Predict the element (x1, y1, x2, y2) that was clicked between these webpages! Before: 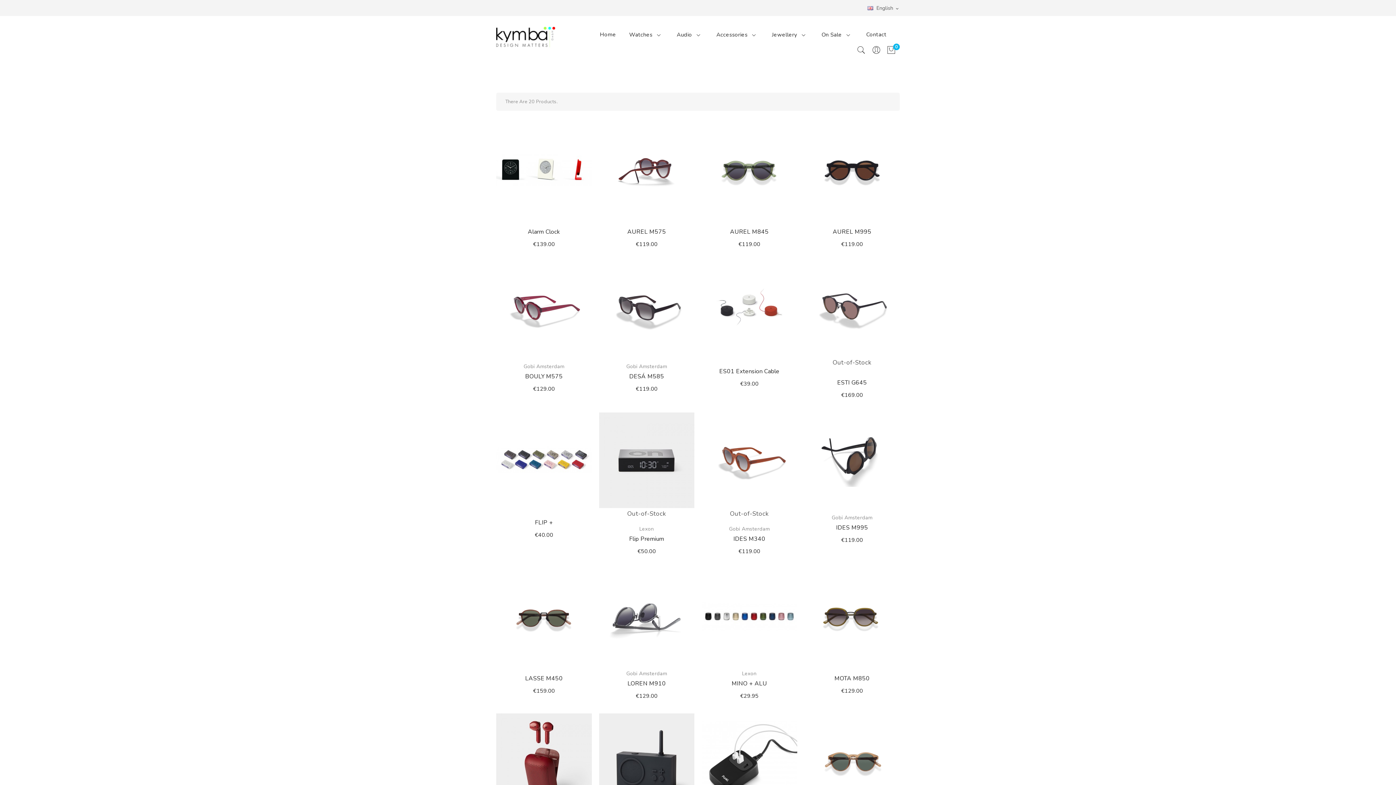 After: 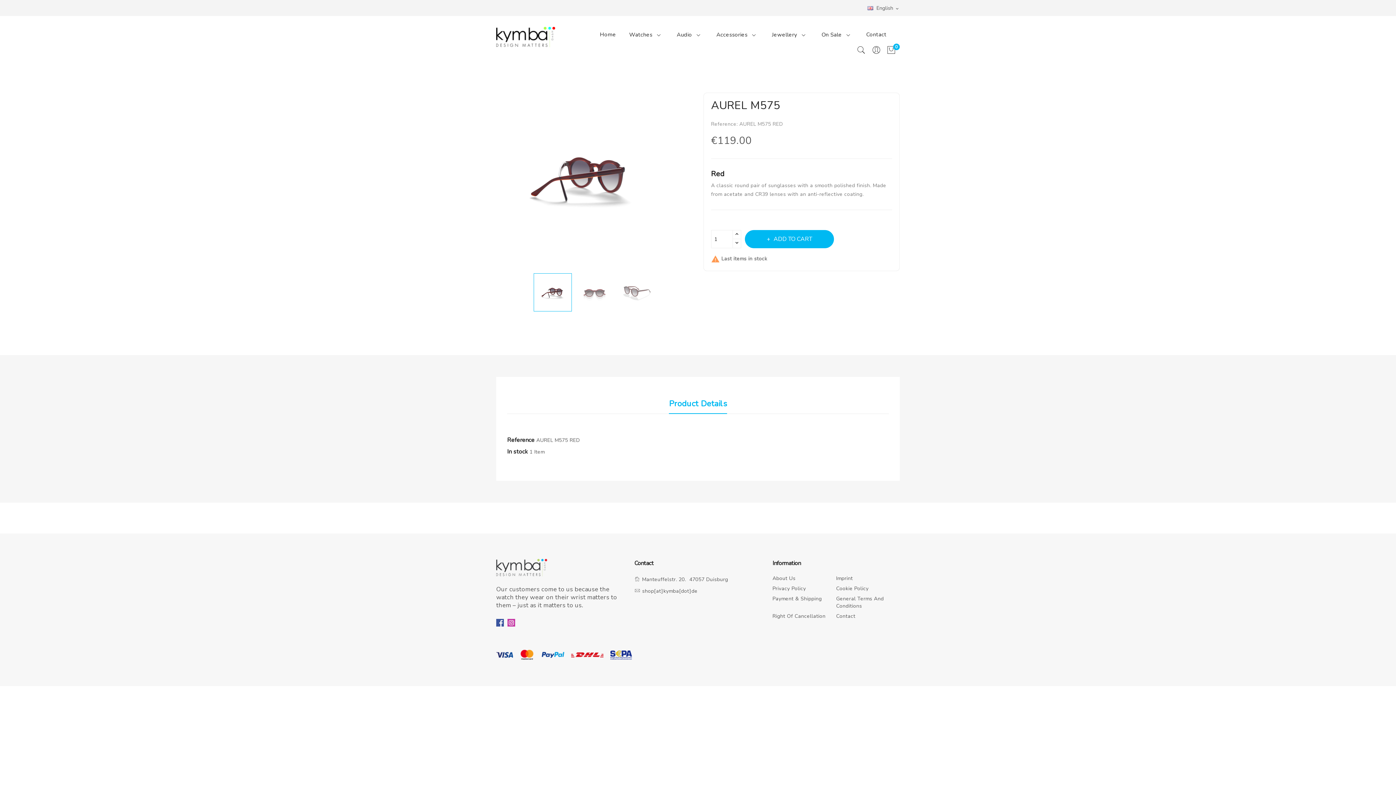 Action: bbox: (599, 121, 694, 217)